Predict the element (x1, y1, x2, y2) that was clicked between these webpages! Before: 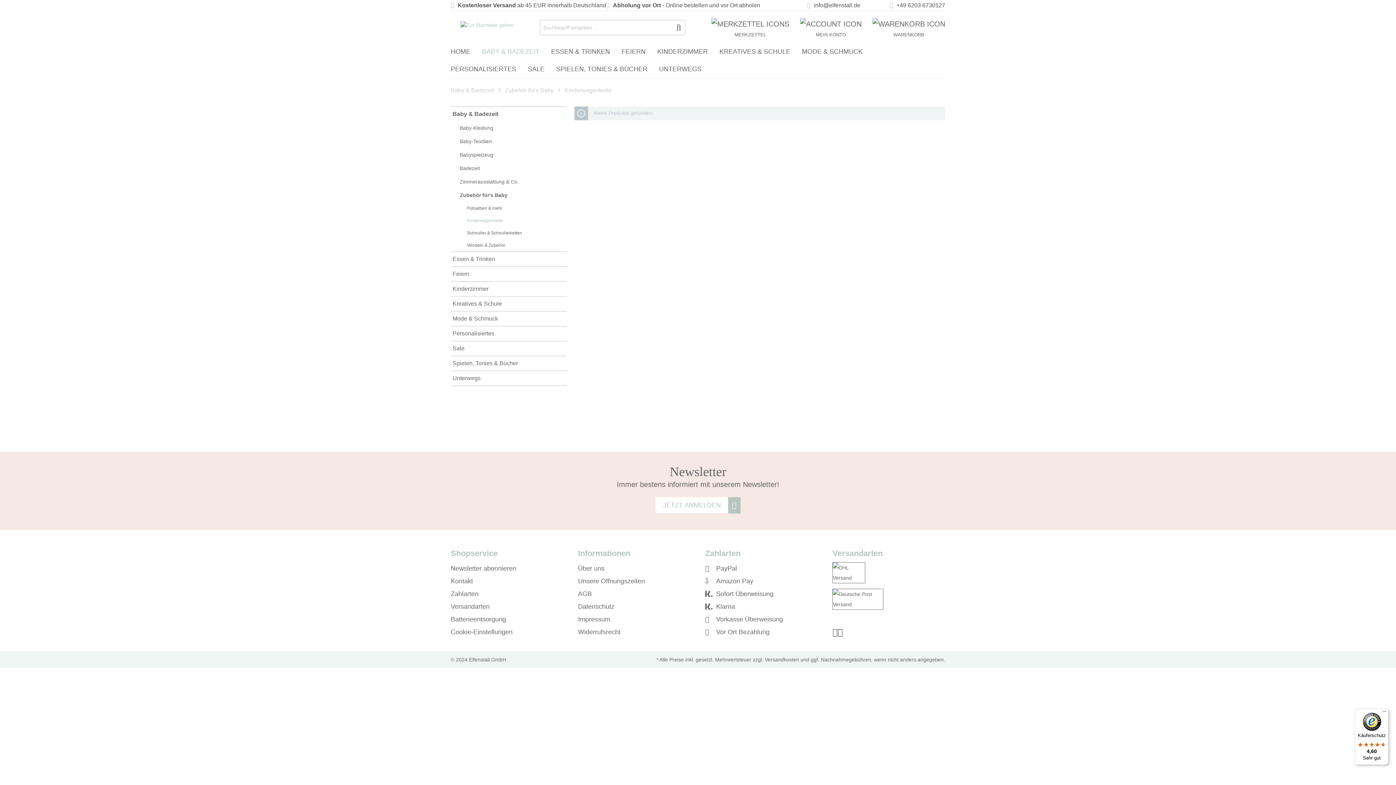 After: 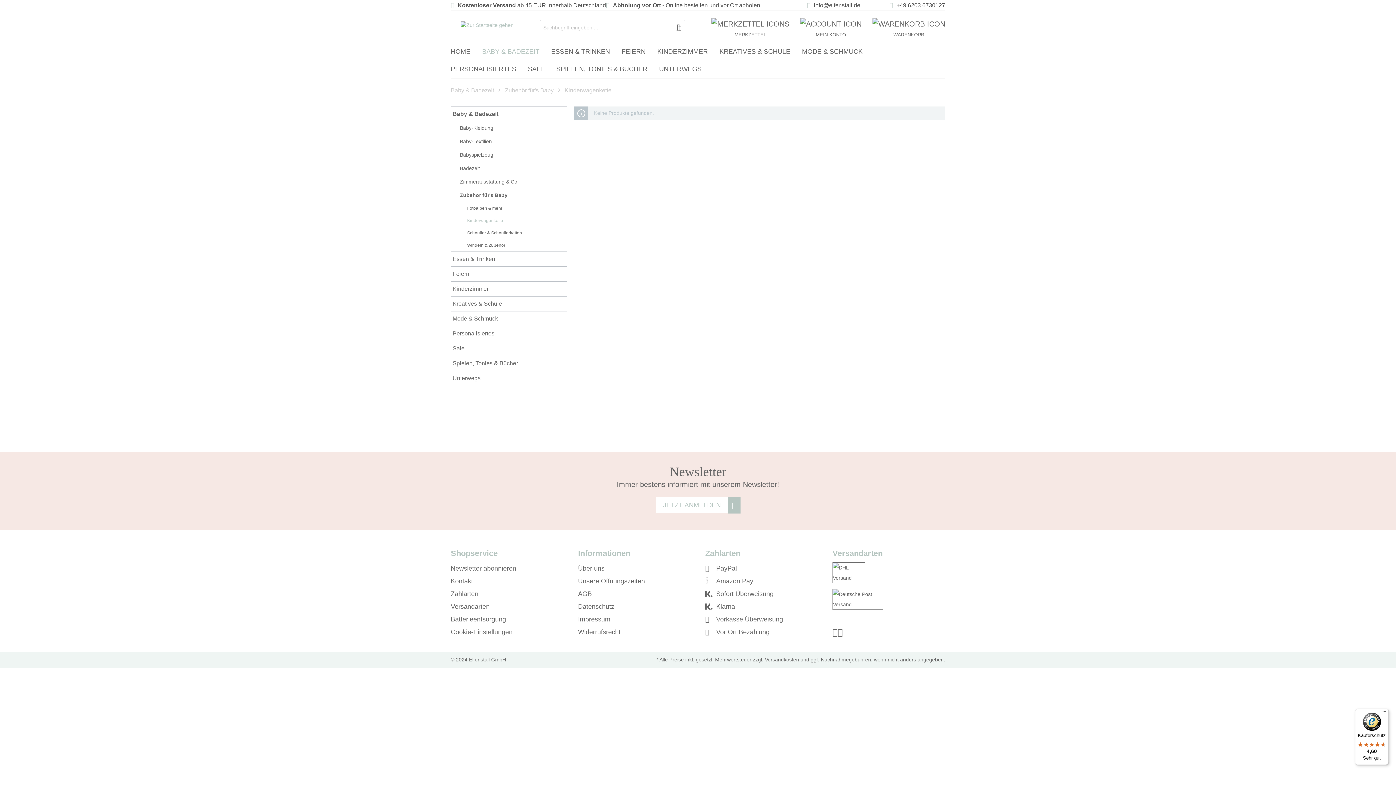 Action: label: +49 6203 6730127 bbox: (896, 2, 945, 8)